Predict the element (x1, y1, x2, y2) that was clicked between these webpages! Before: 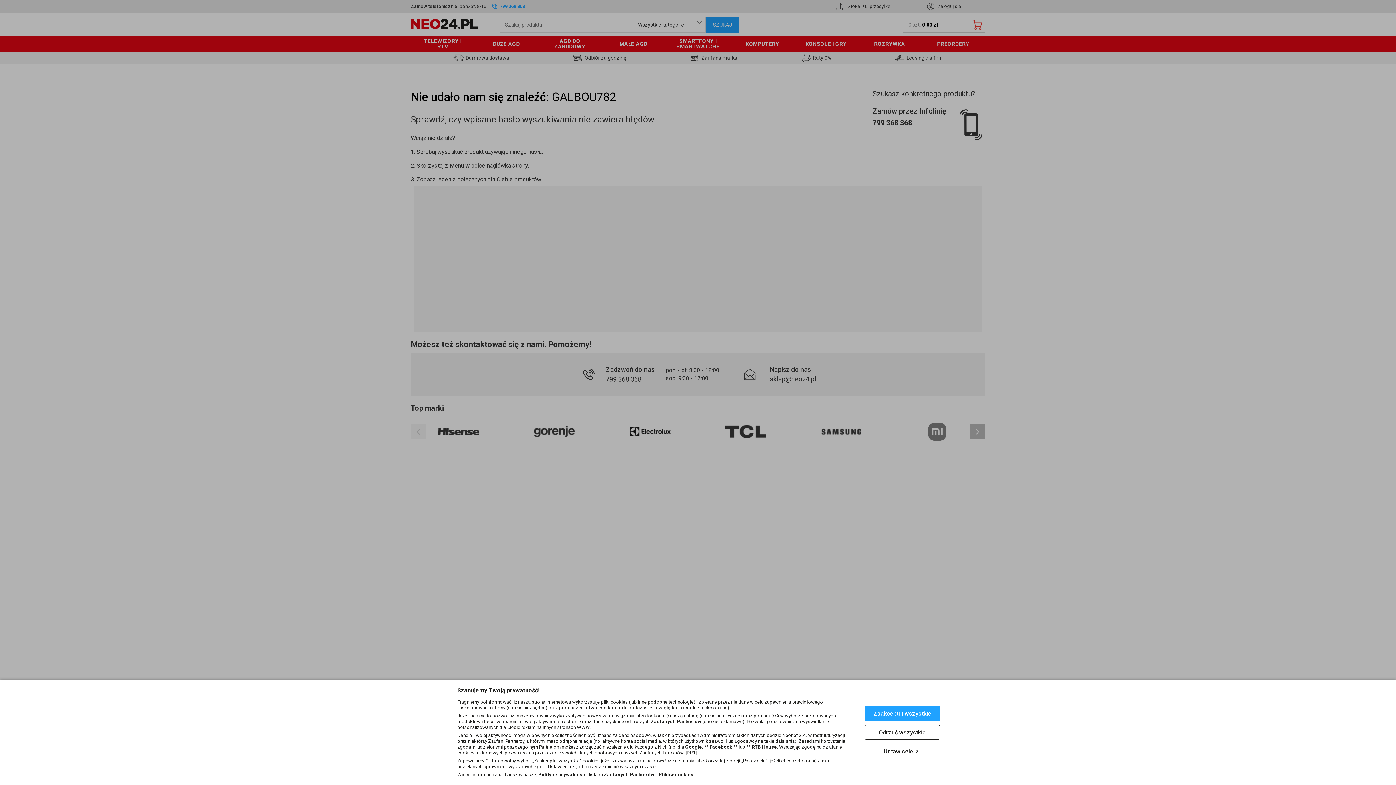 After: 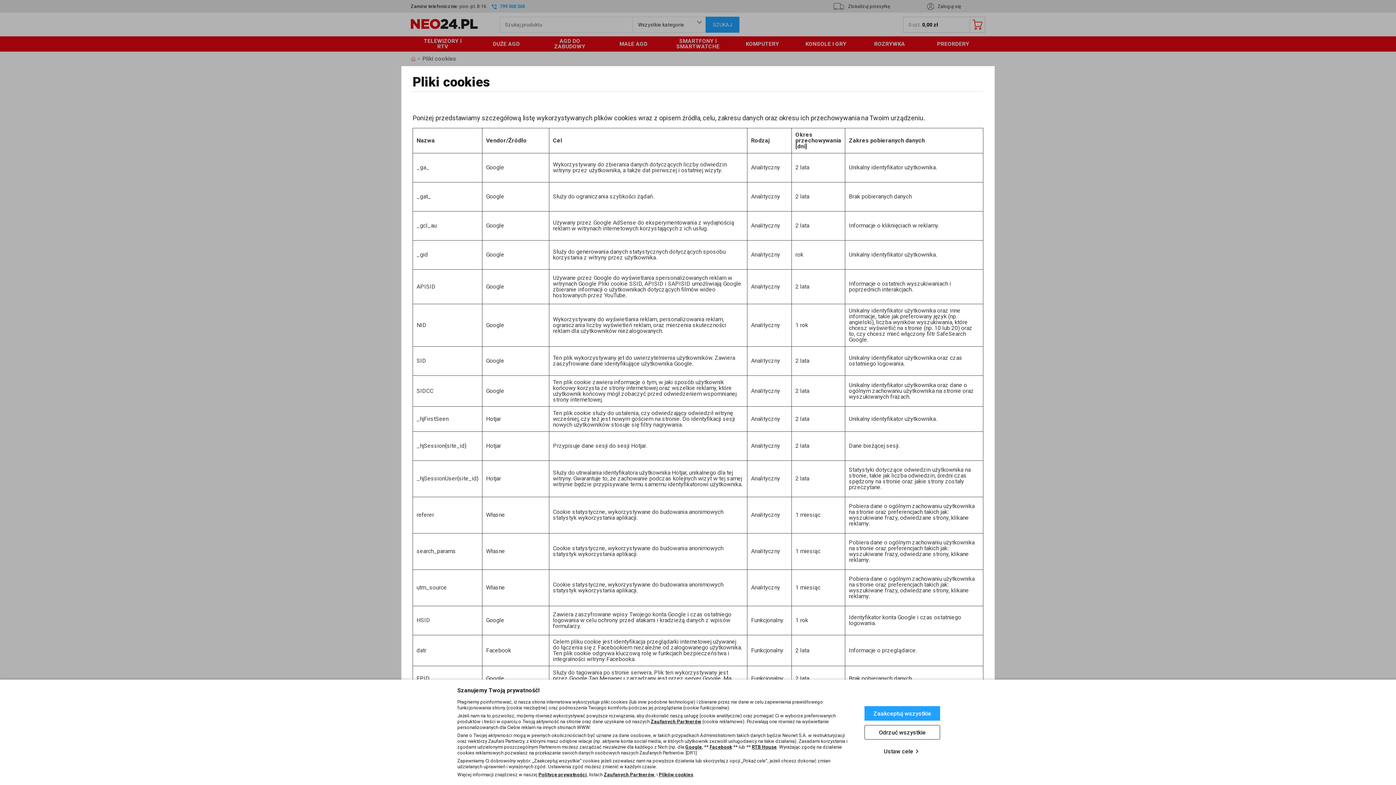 Action: bbox: (658, 772, 693, 777) label: Plików cookies